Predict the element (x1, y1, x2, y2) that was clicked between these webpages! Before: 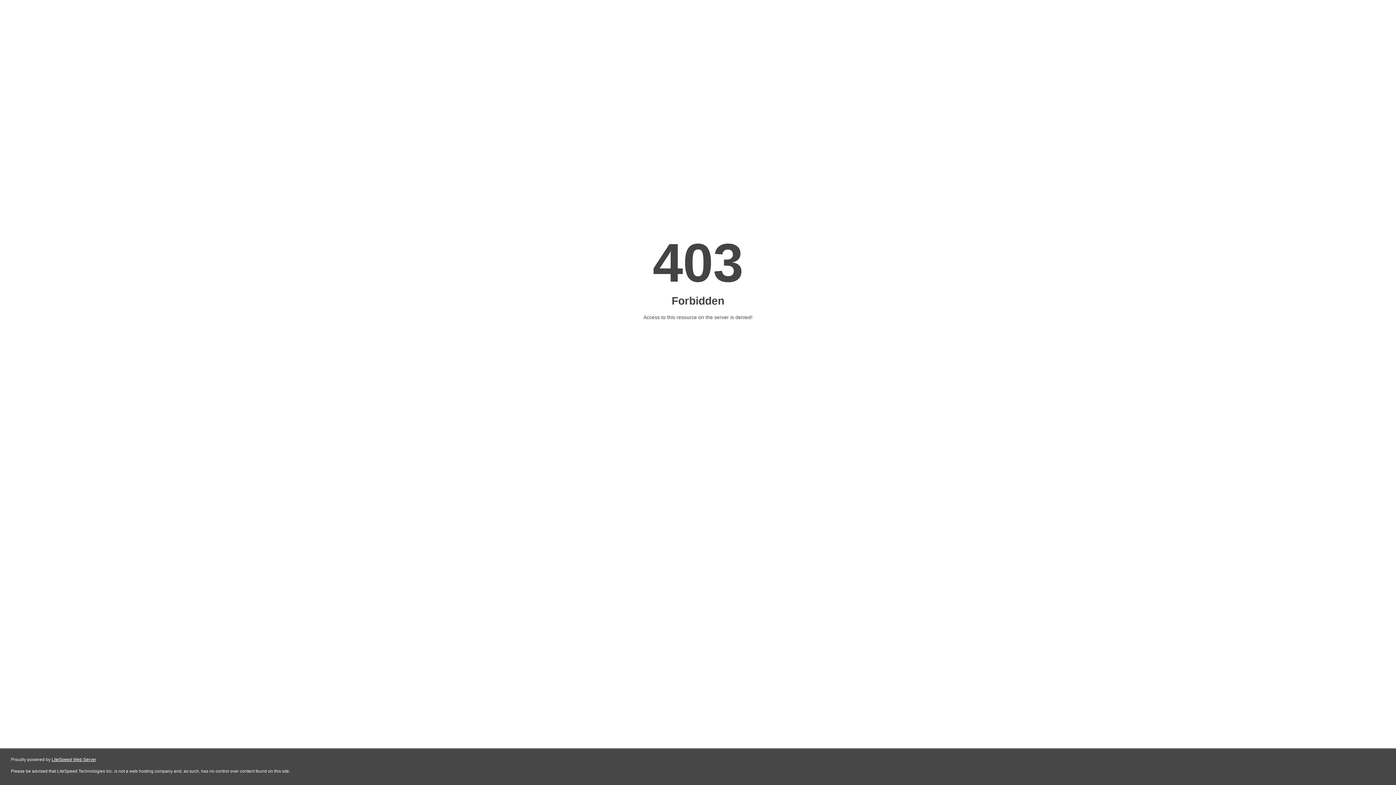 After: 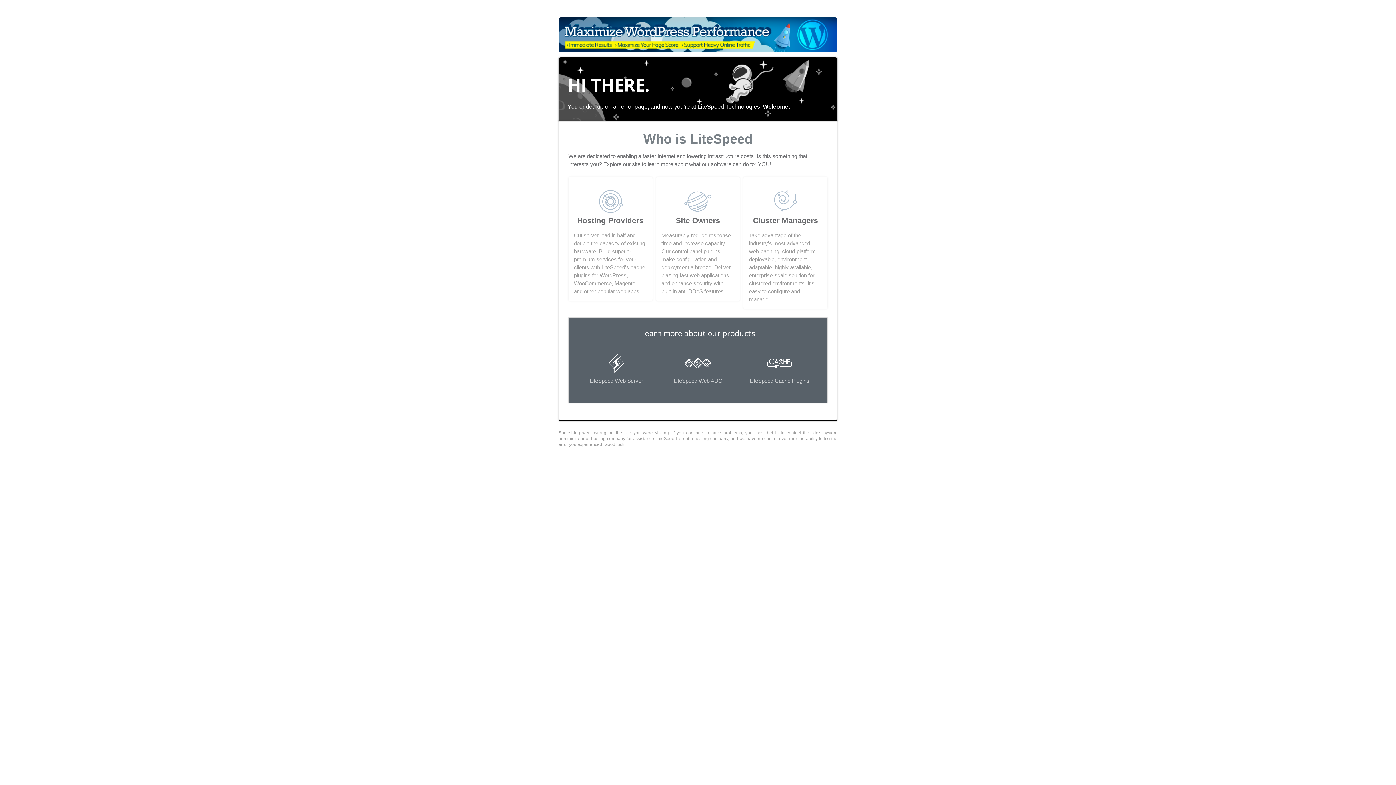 Action: label: LiteSpeed Web Server bbox: (51, 757, 96, 762)